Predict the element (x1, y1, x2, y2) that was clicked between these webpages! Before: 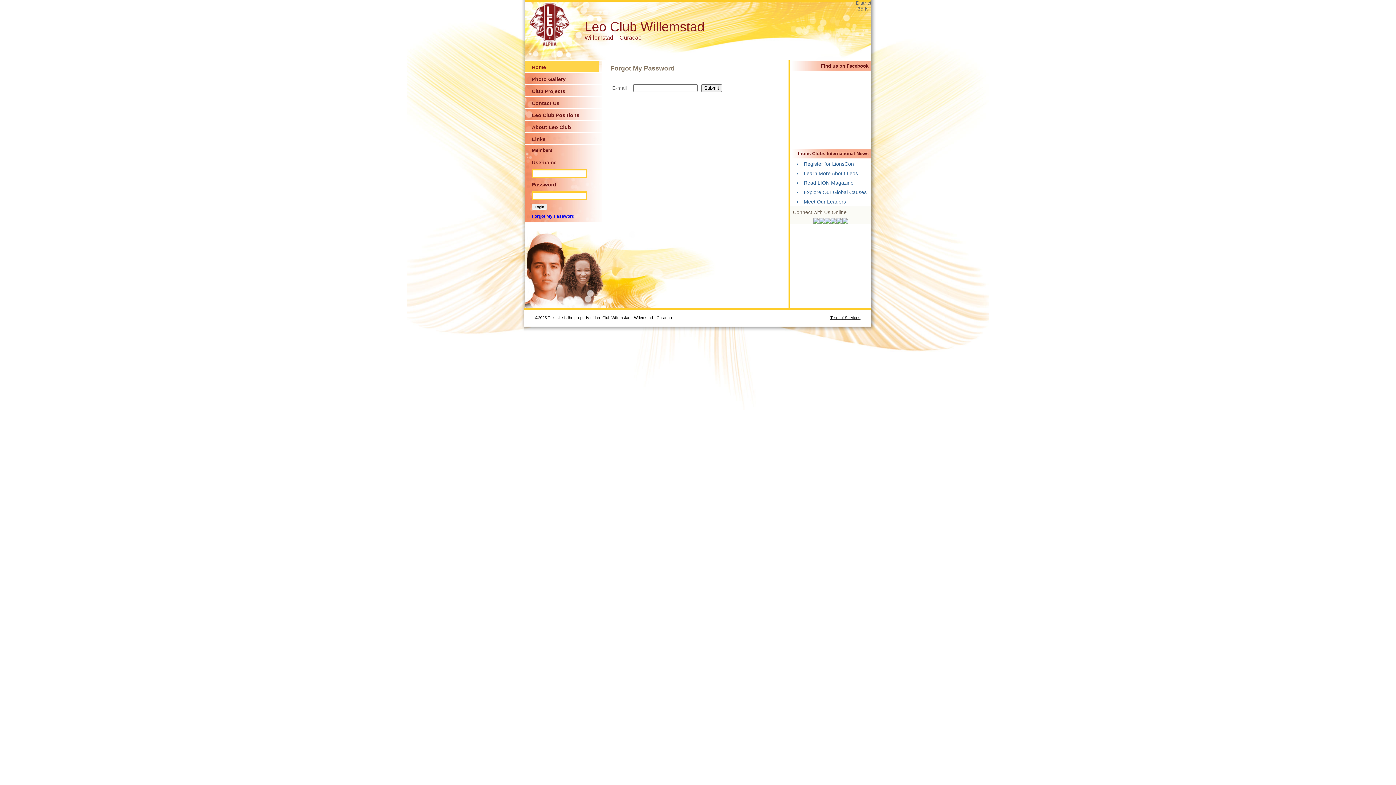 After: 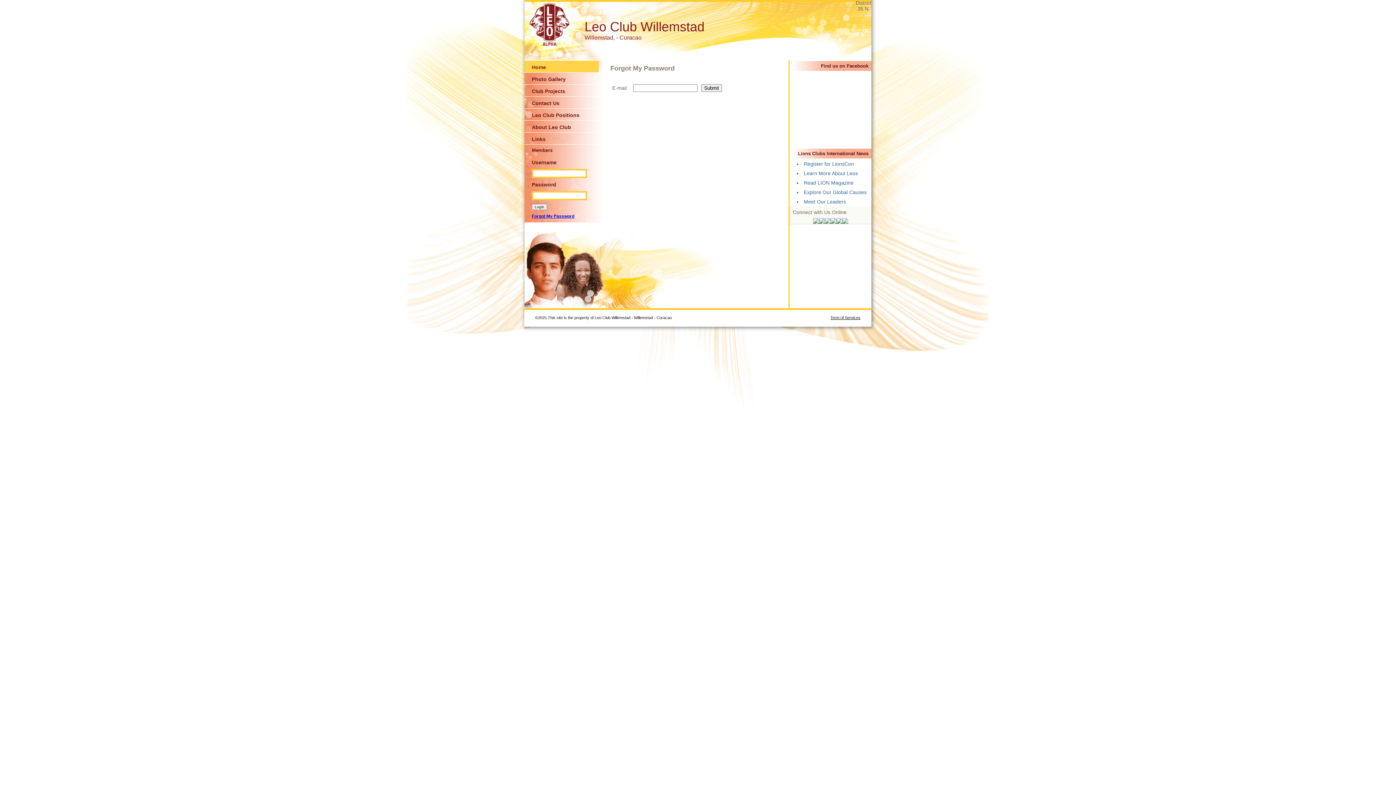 Action: bbox: (825, 219, 830, 225)